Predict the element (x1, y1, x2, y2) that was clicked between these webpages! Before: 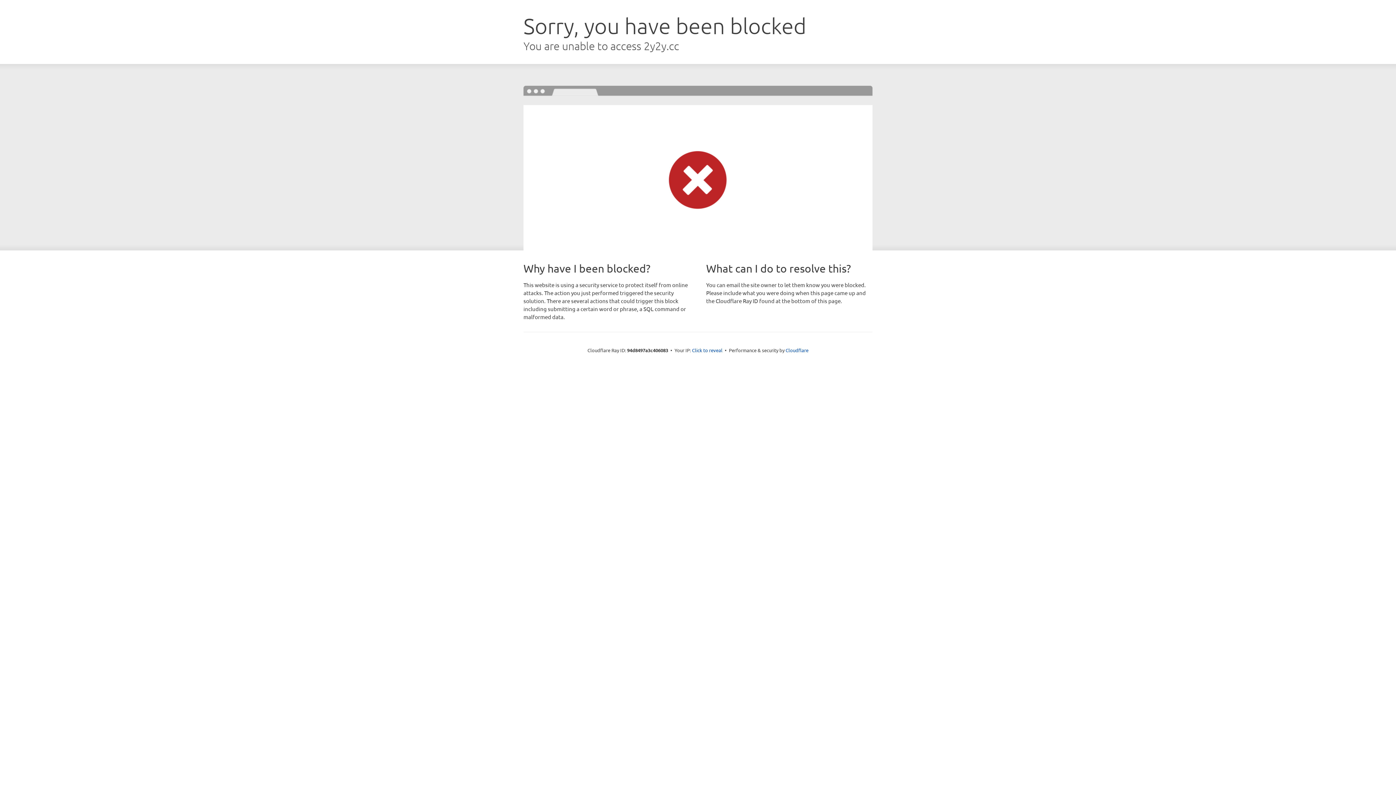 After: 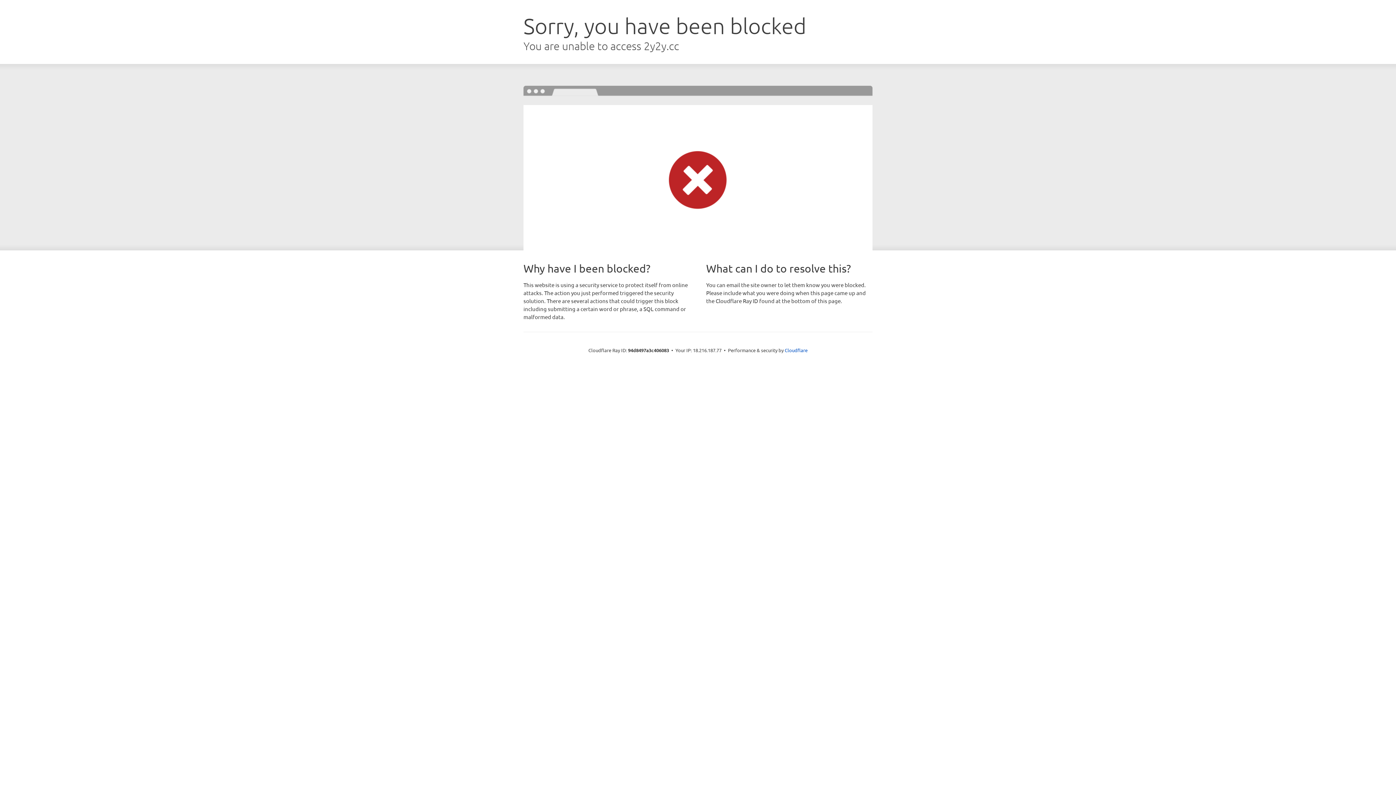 Action: label: Click to reveal bbox: (692, 346, 722, 353)